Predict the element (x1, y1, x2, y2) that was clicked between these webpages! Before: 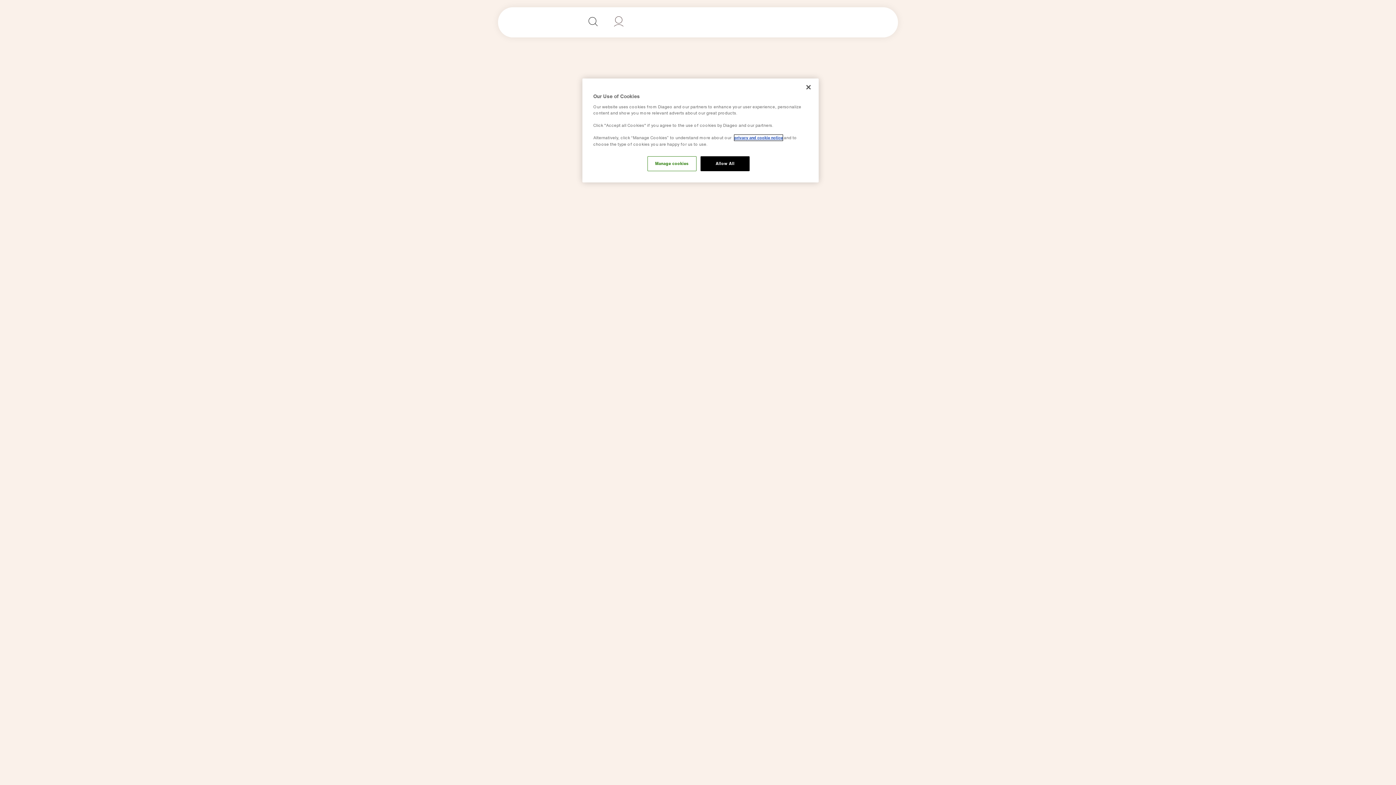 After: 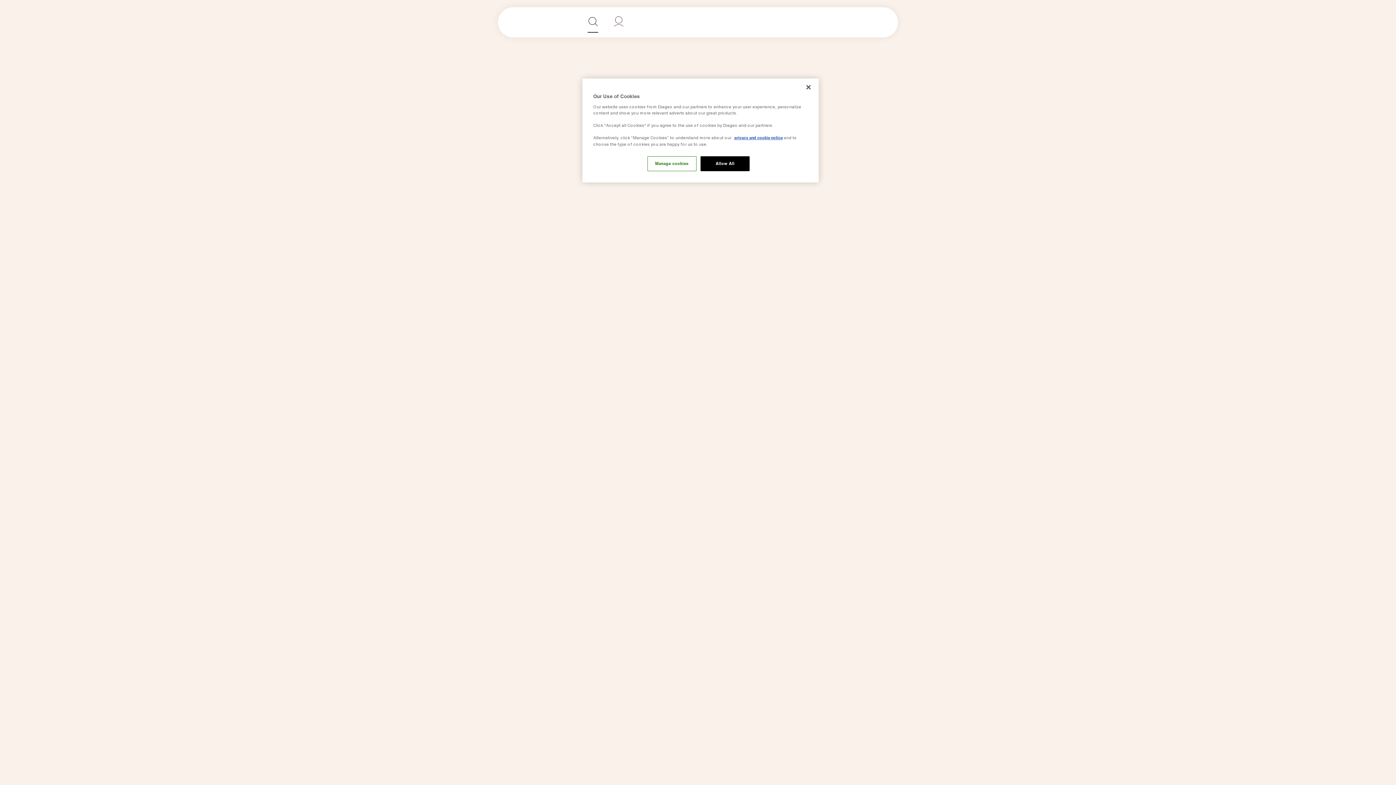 Action: label: Search bbox: (578, 8, 604, 35)